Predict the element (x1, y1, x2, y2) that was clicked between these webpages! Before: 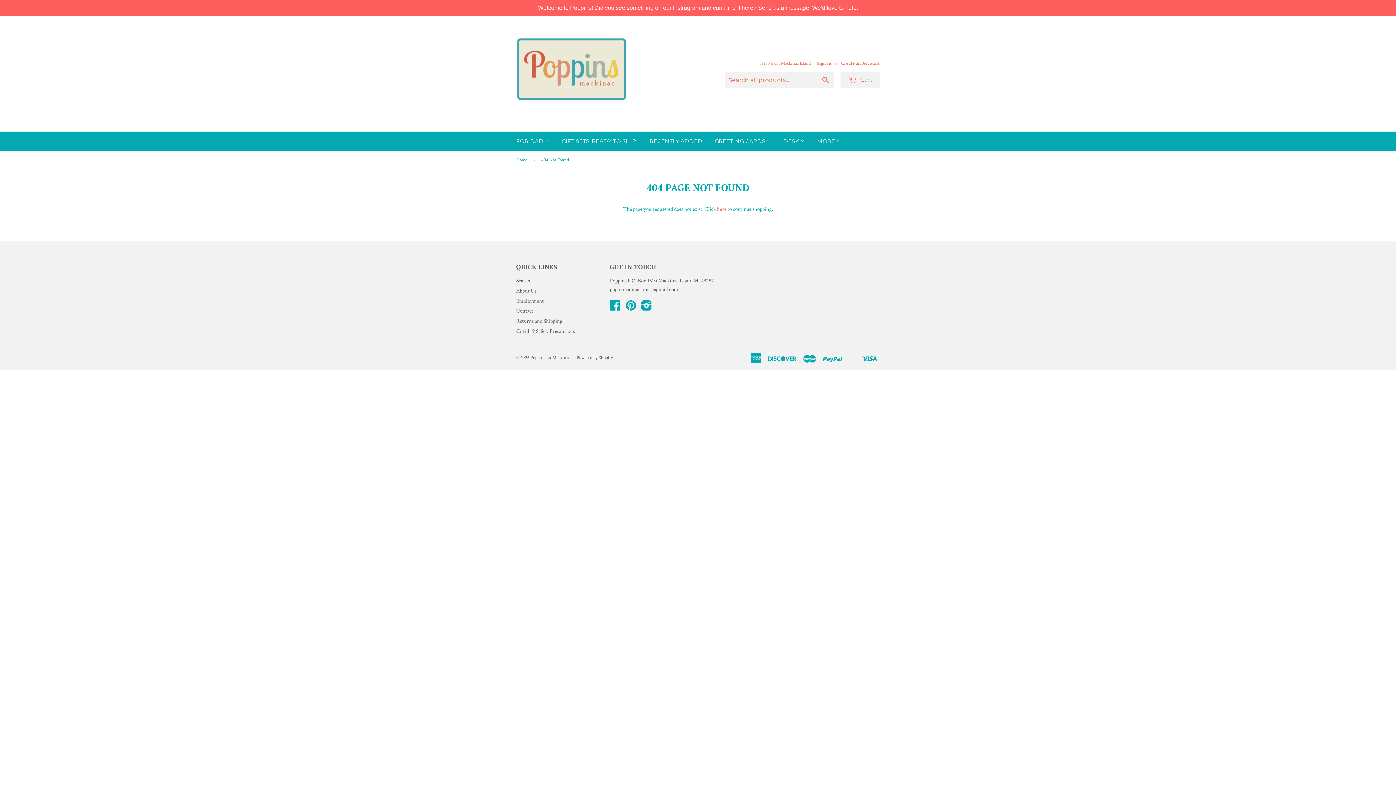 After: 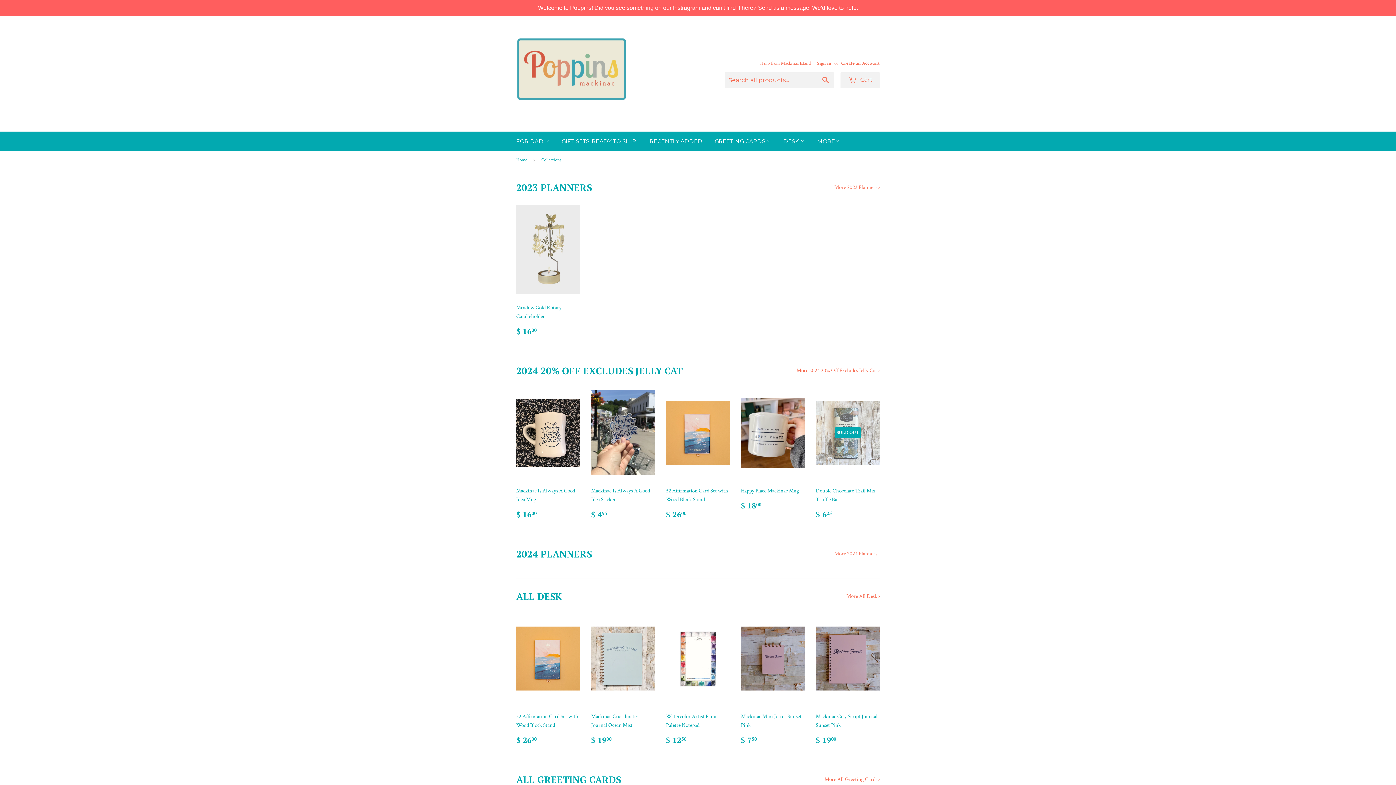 Action: label: GREETING CARDS  bbox: (709, 131, 776, 151)